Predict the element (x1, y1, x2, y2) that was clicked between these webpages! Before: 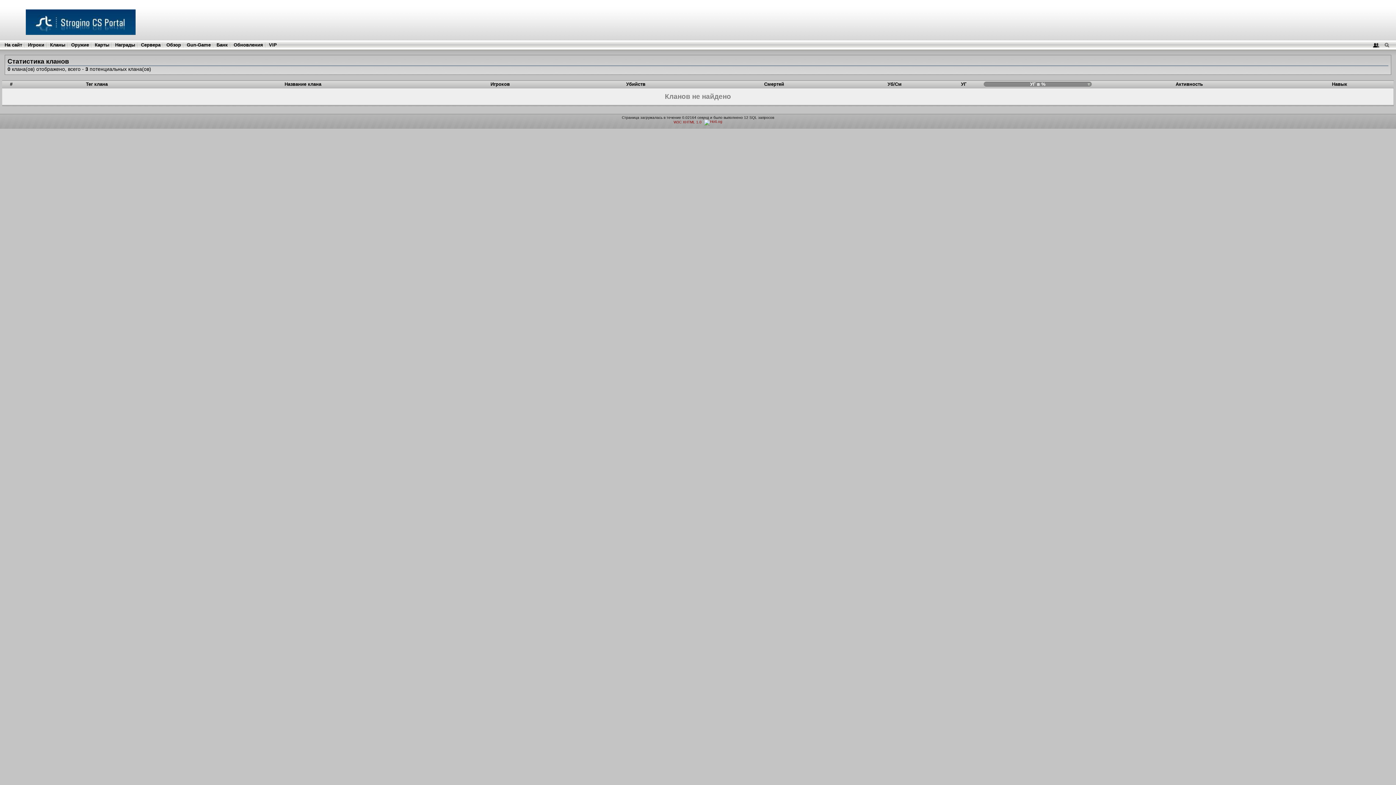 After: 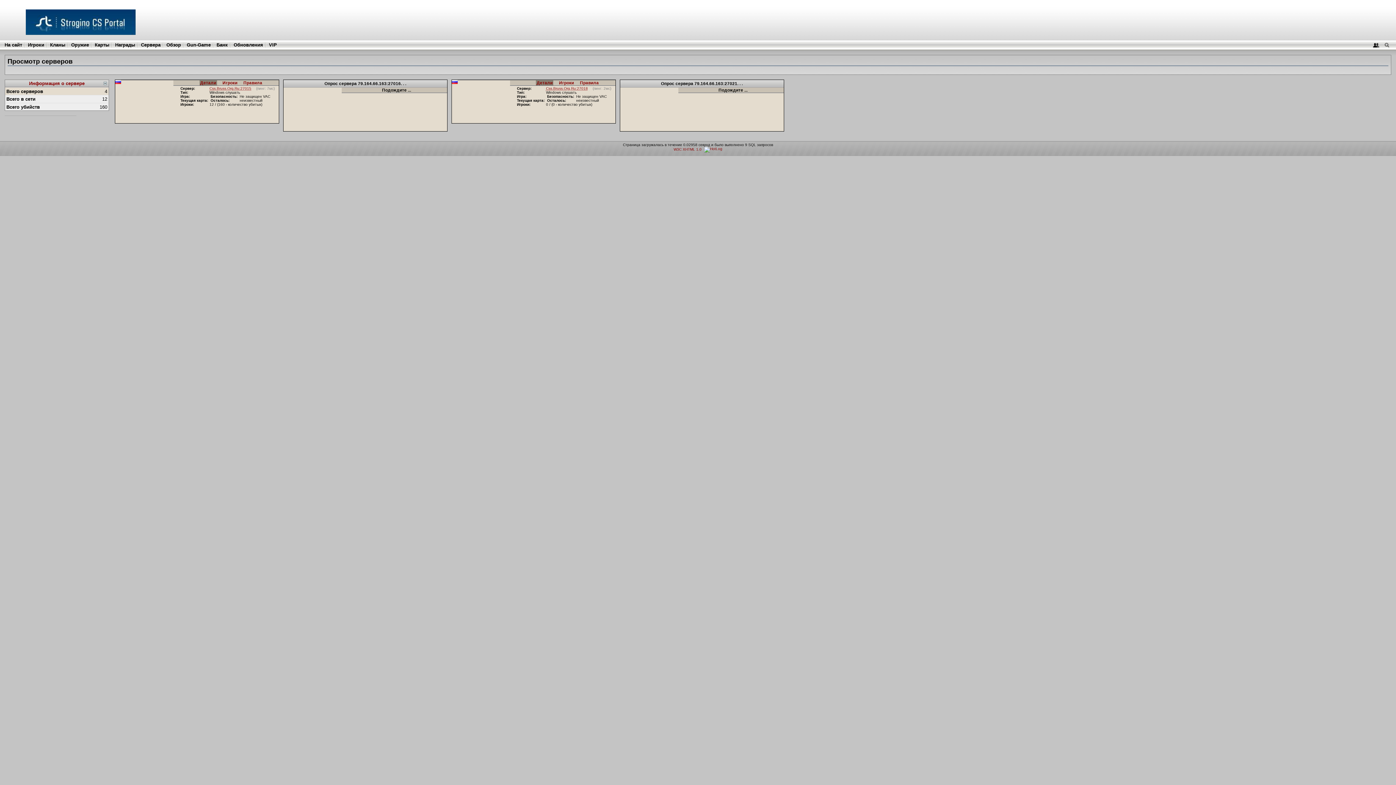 Action: label: Сервера bbox: (141, 42, 160, 47)